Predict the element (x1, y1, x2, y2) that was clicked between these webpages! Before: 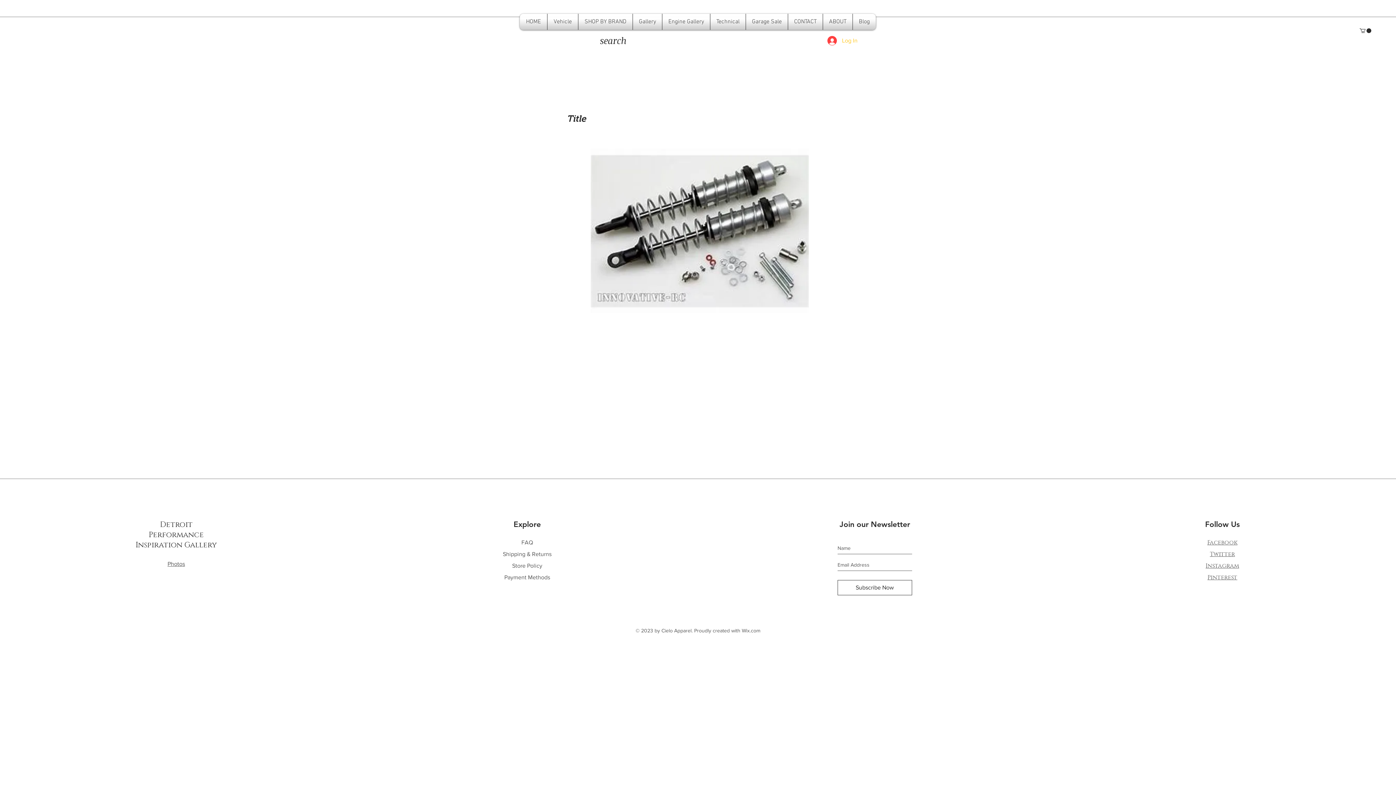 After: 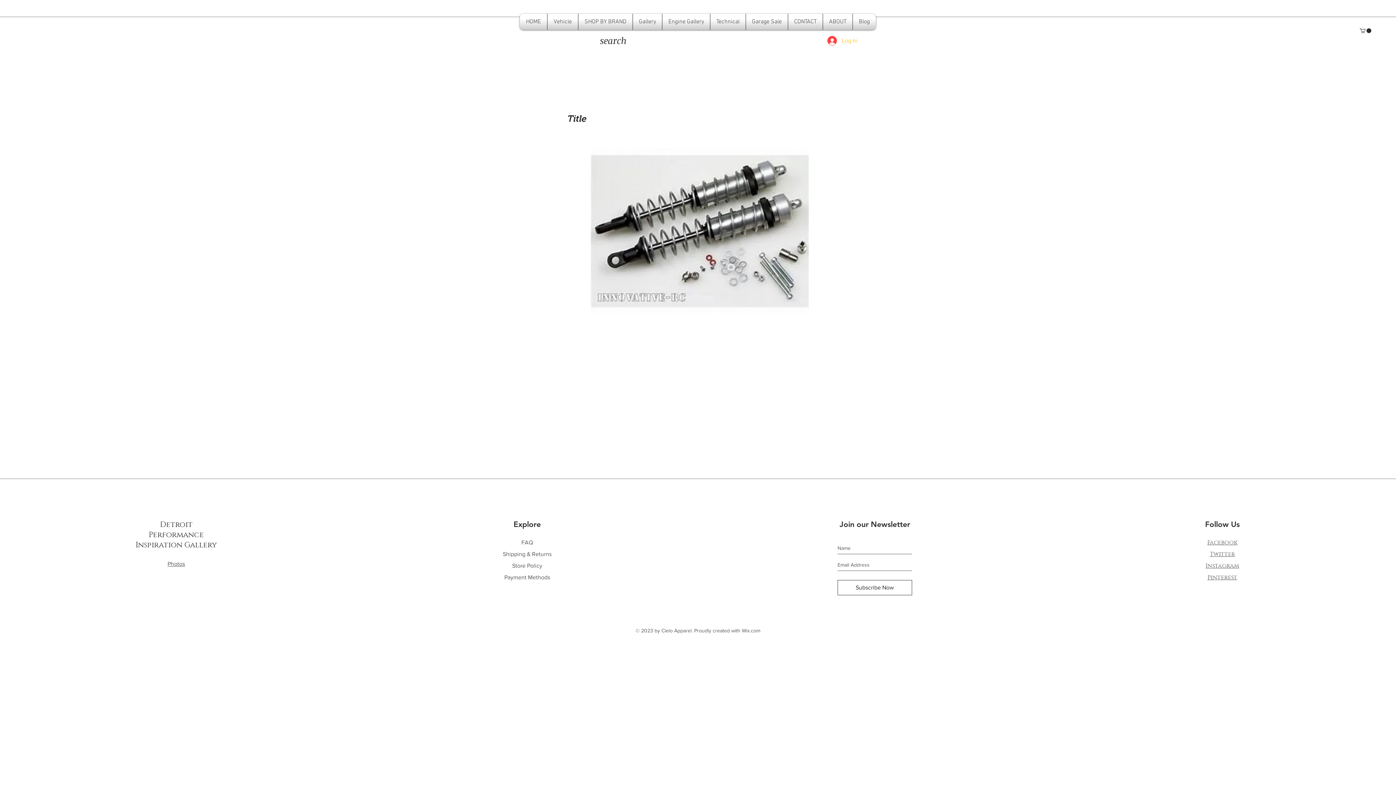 Action: bbox: (1207, 574, 1237, 580) label: Pinterest